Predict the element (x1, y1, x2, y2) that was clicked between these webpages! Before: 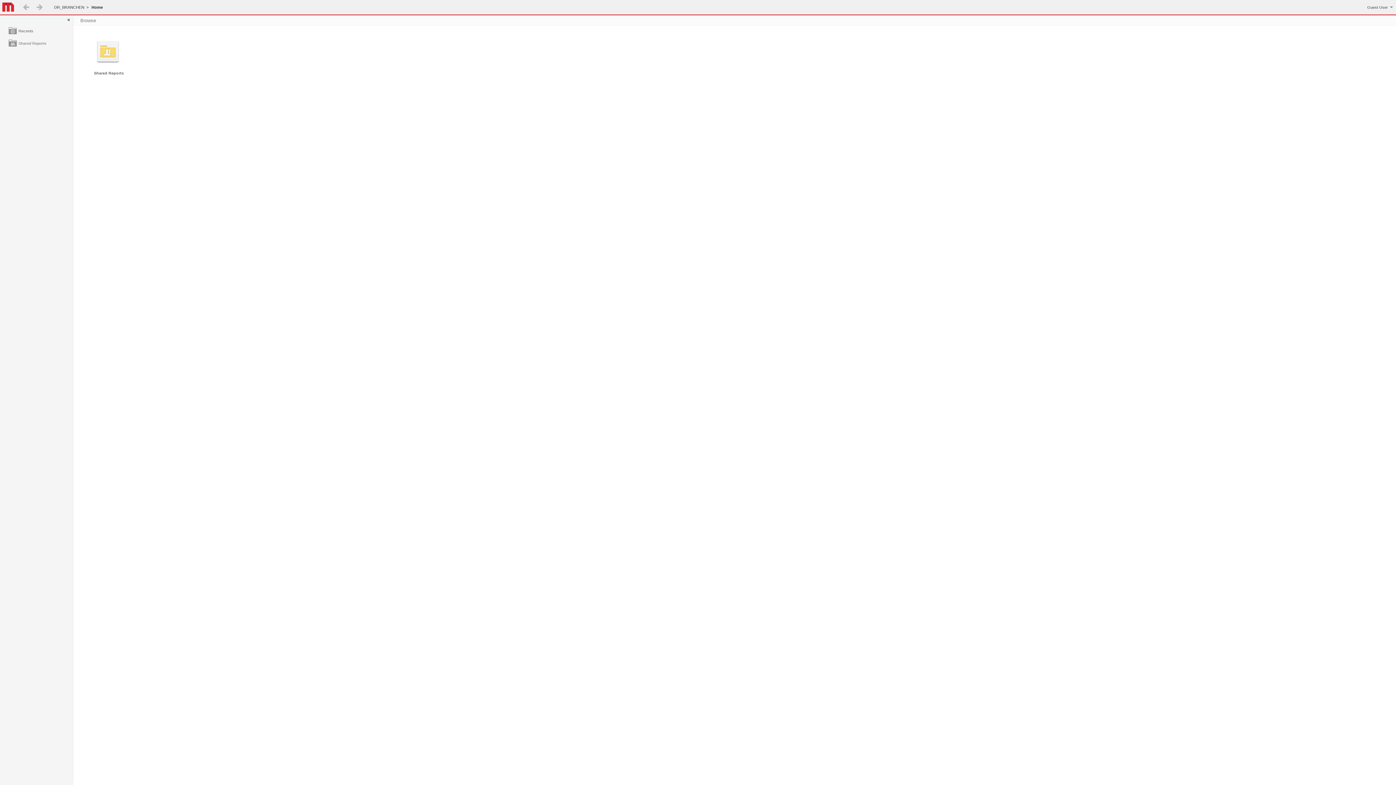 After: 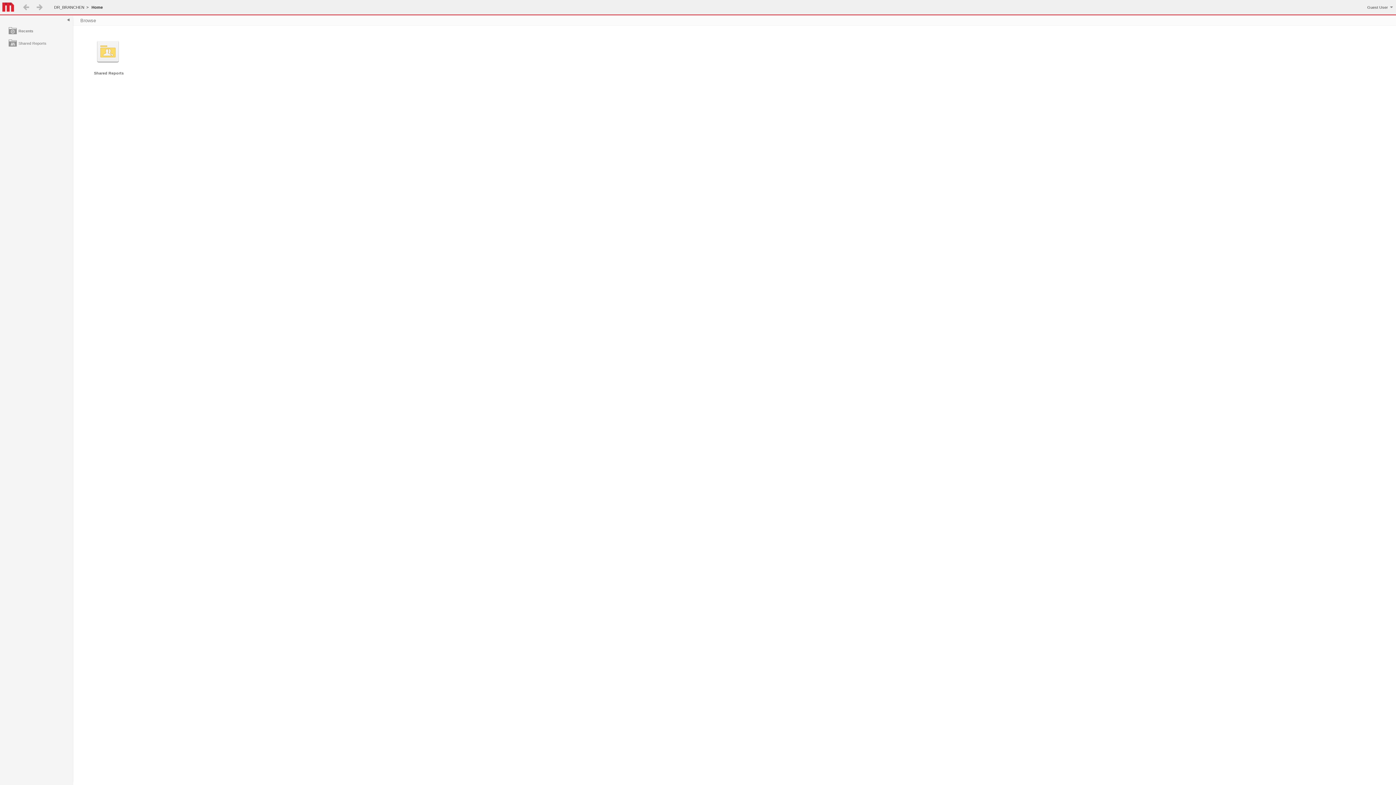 Action: label: DR_BRANCHEN bbox: (54, 5, 84, 9)